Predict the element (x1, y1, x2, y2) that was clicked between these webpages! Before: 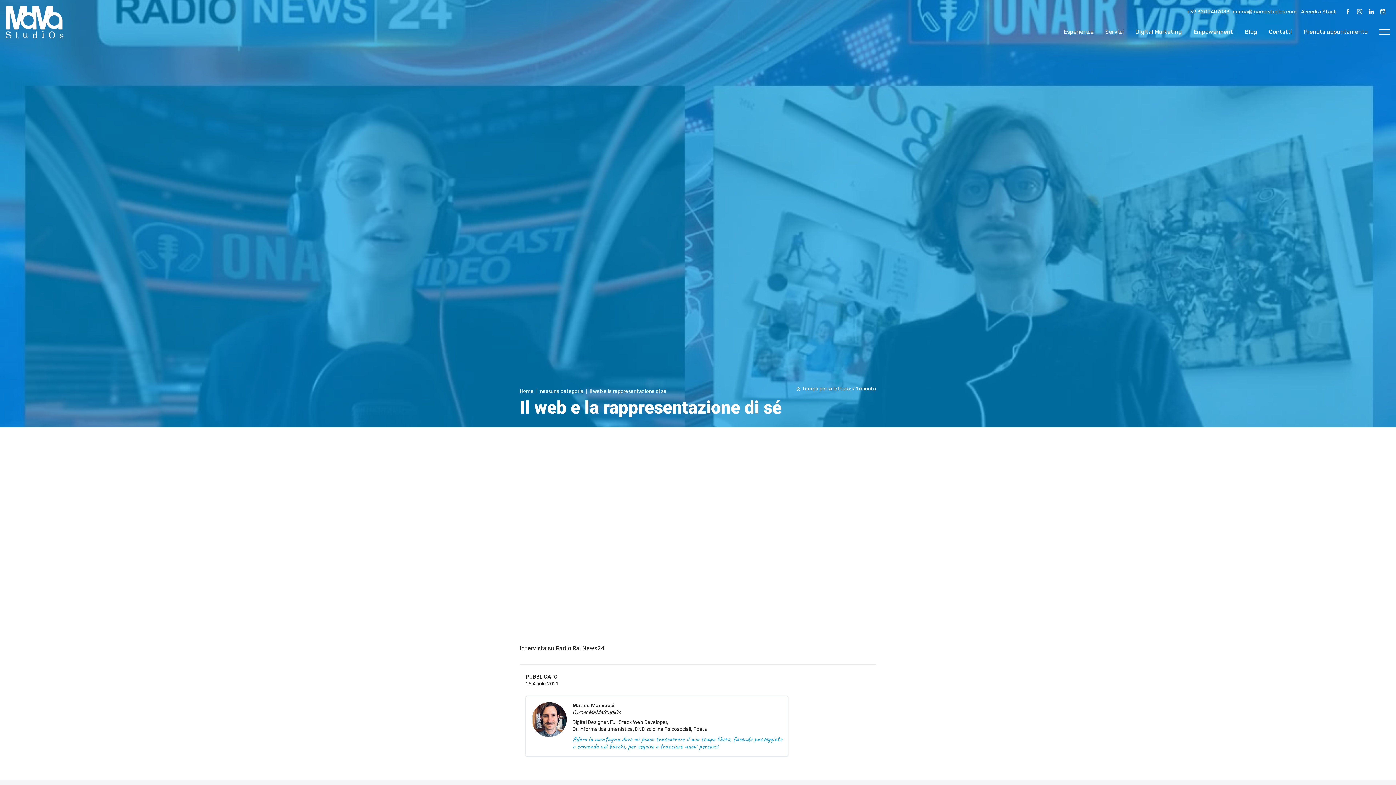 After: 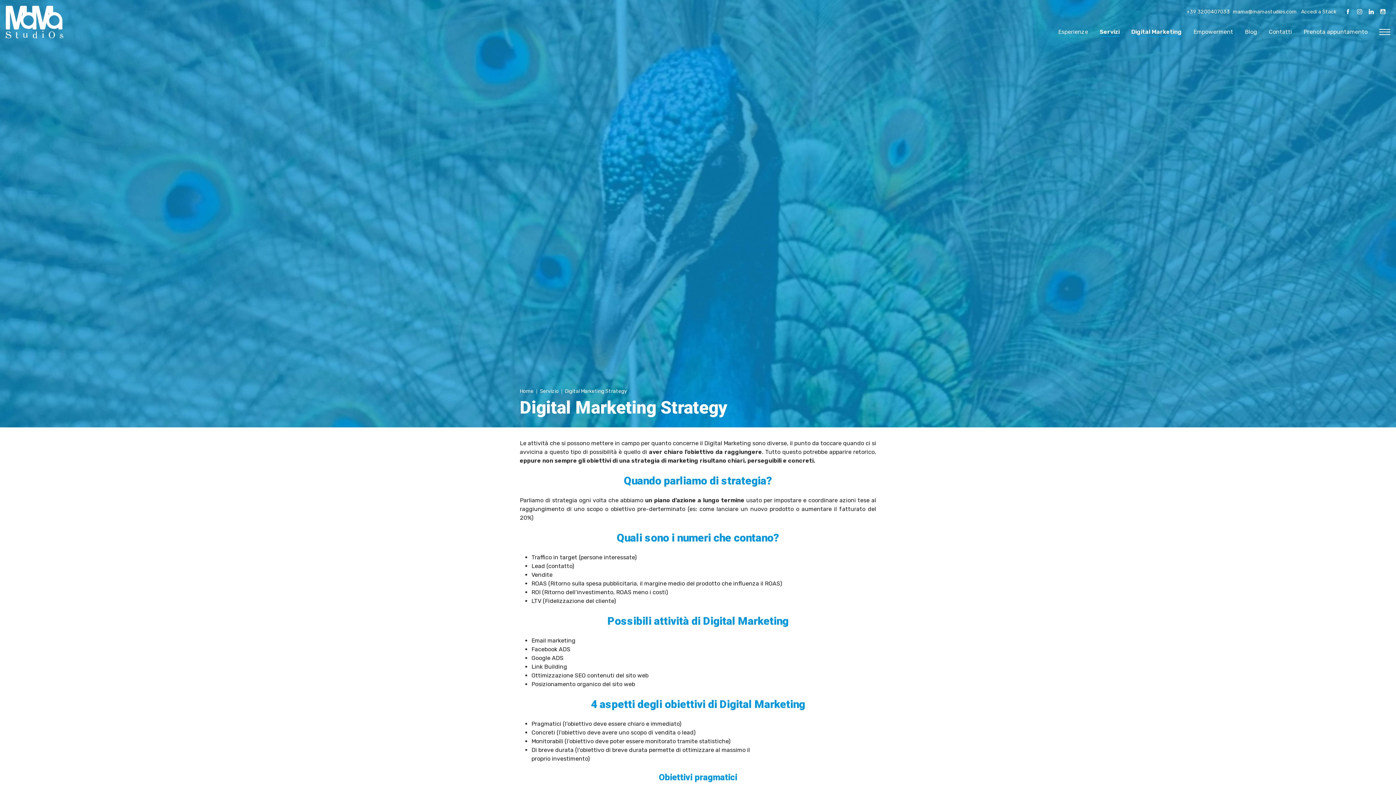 Action: bbox: (1135, 26, 1182, 36) label: Digital Marketing